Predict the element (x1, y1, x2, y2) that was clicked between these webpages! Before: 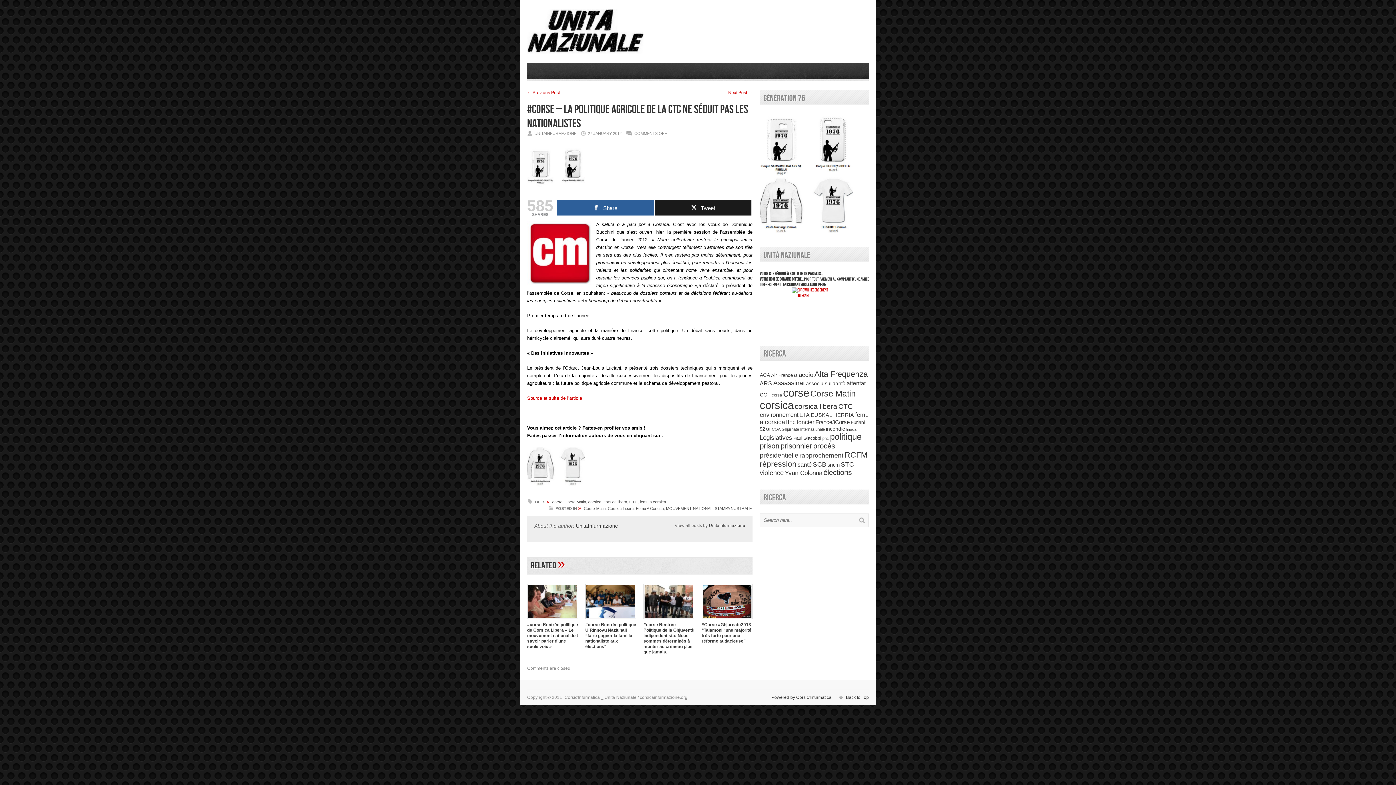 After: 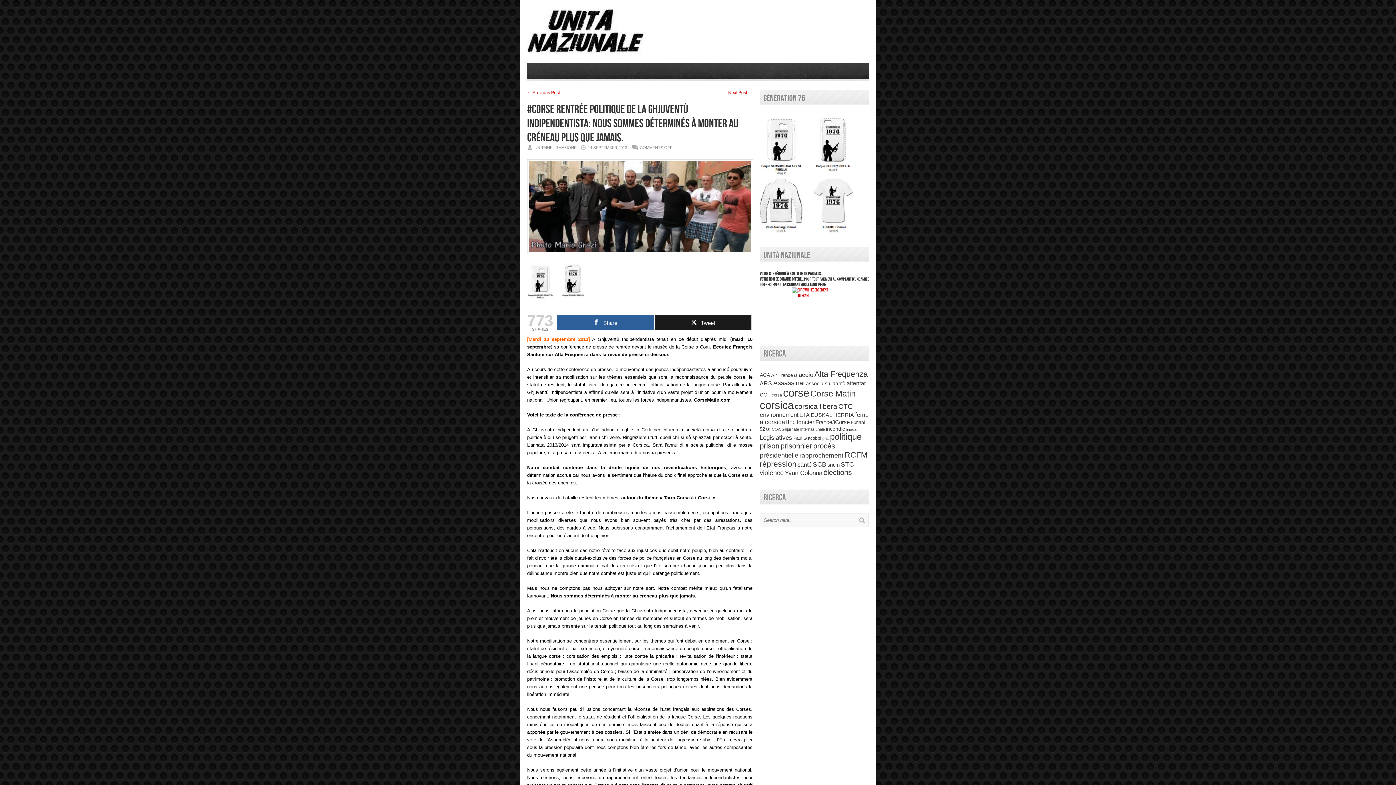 Action: bbox: (643, 617, 694, 622)